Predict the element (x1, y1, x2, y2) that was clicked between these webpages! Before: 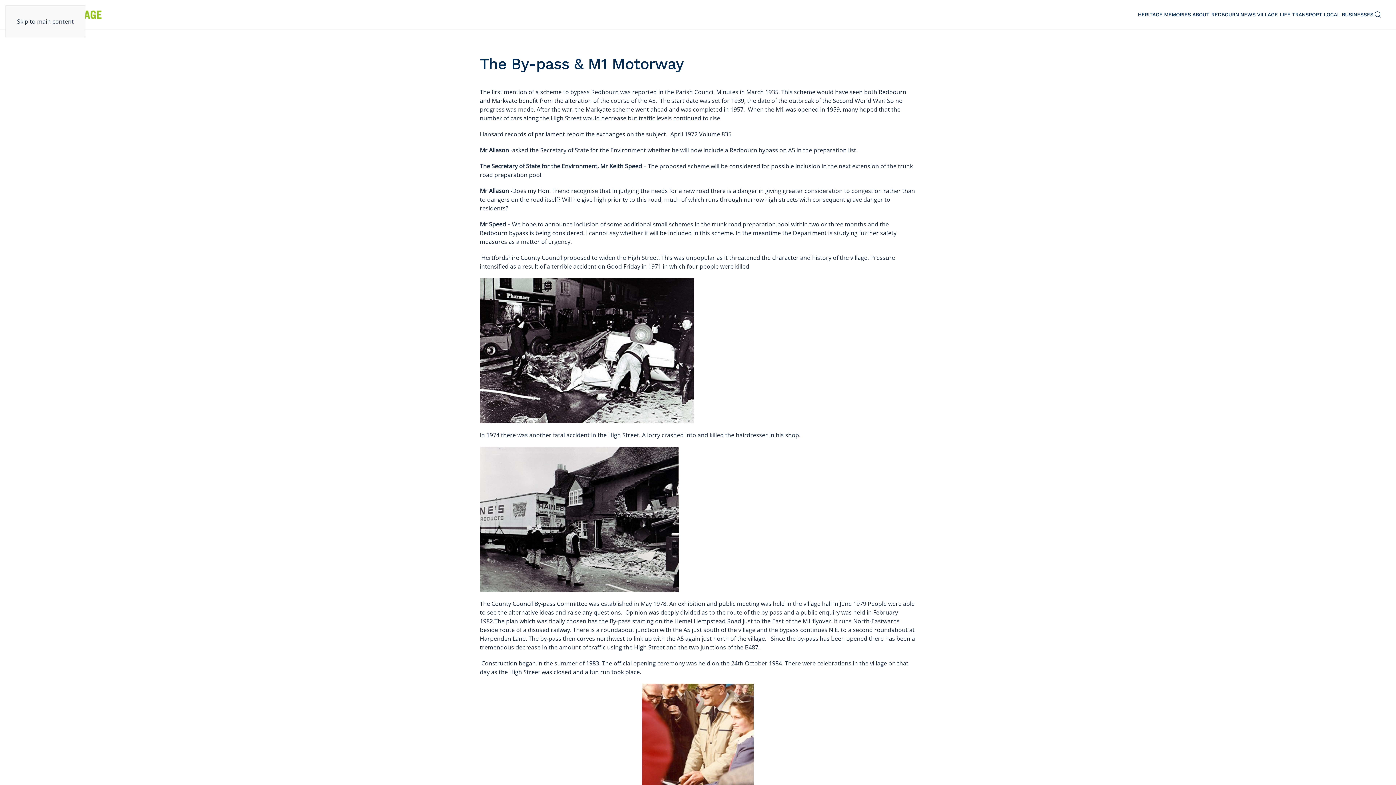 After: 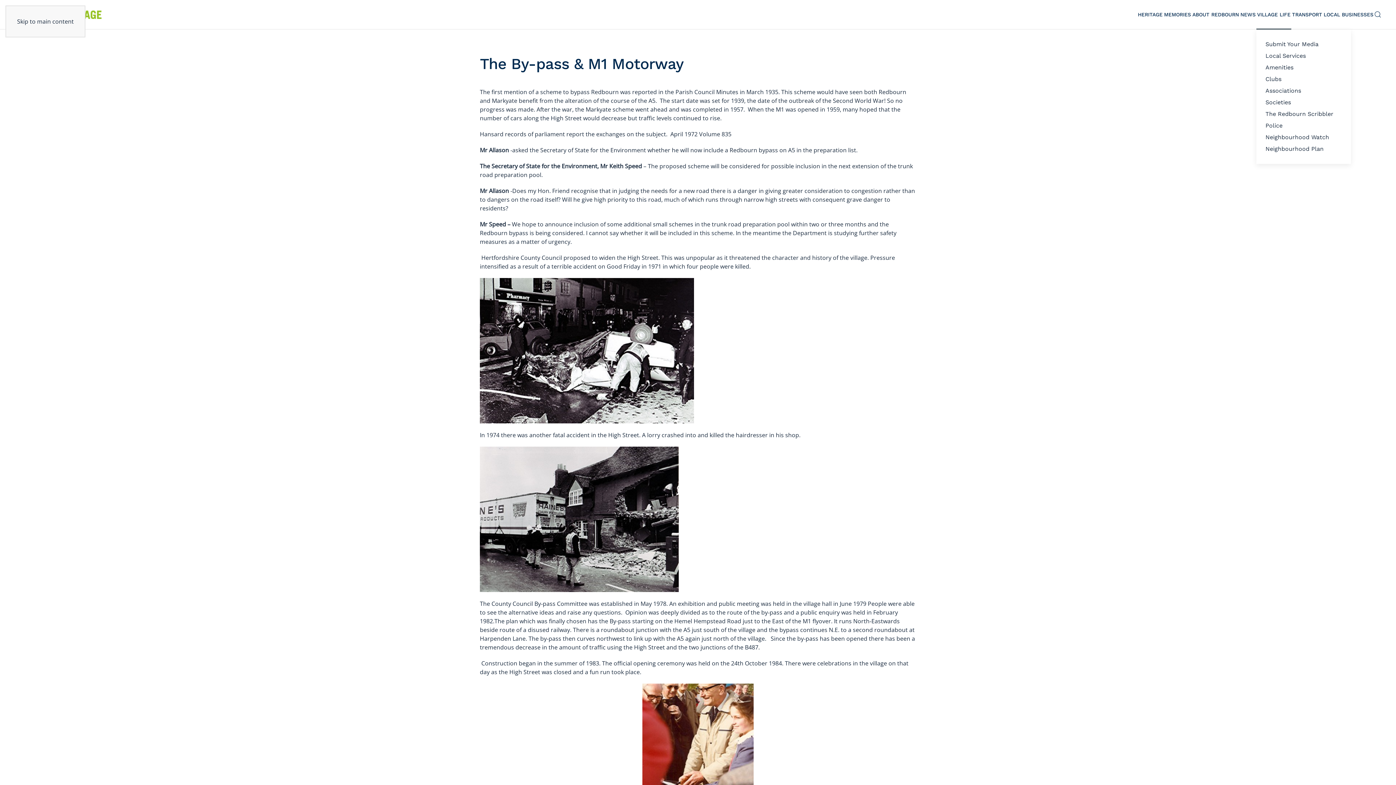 Action: label: VILLAGE LIFE bbox: (1256, 0, 1291, 29)